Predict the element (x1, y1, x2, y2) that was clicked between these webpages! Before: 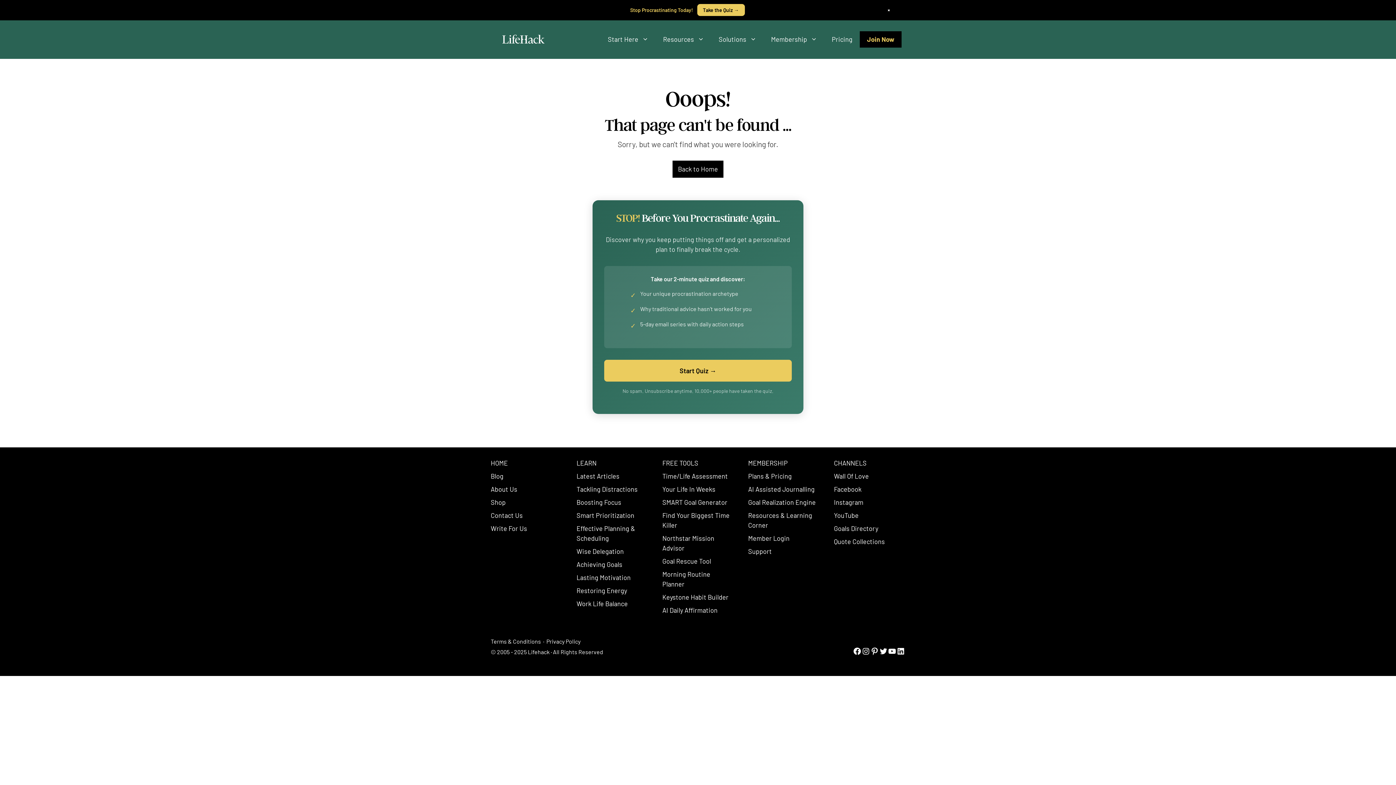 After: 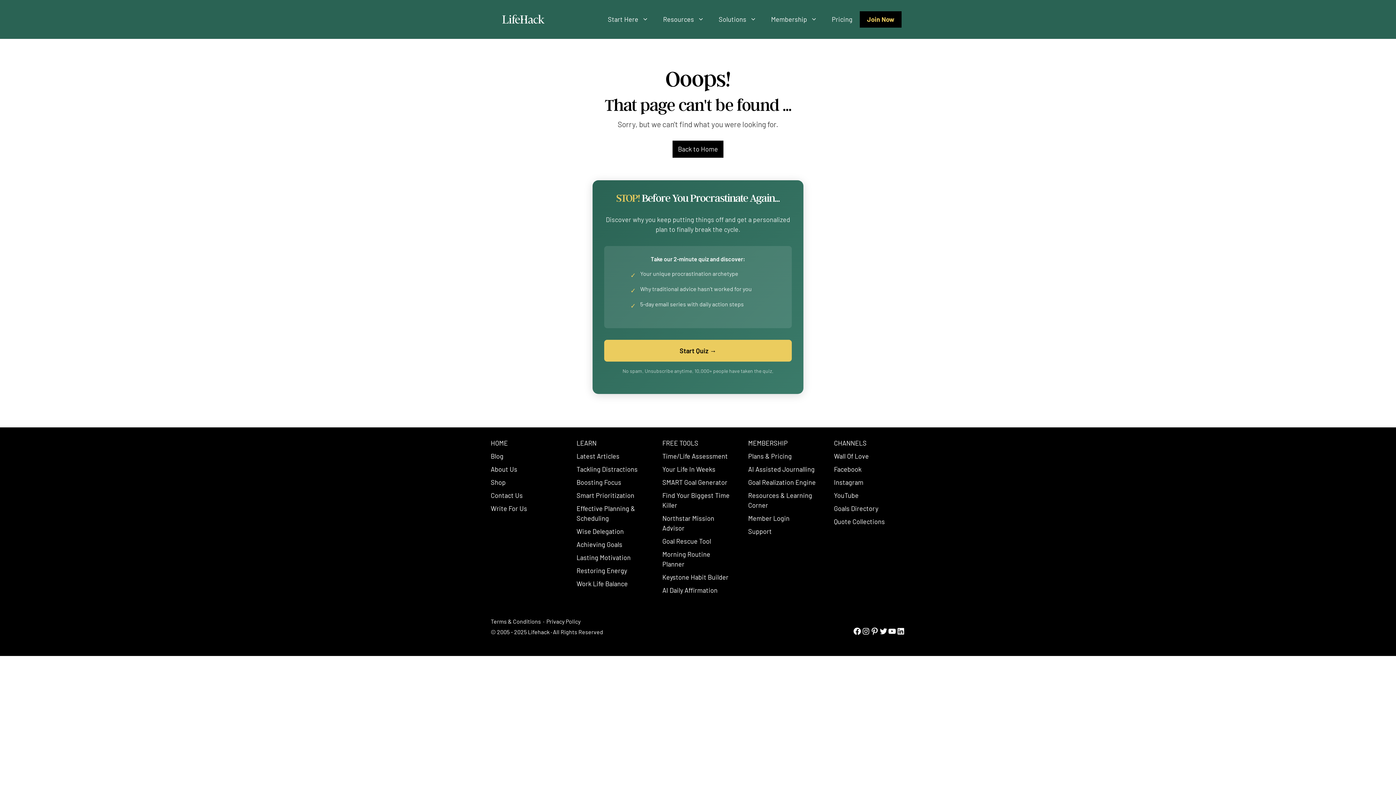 Action: bbox: (881, 4, 896, 16) label: +